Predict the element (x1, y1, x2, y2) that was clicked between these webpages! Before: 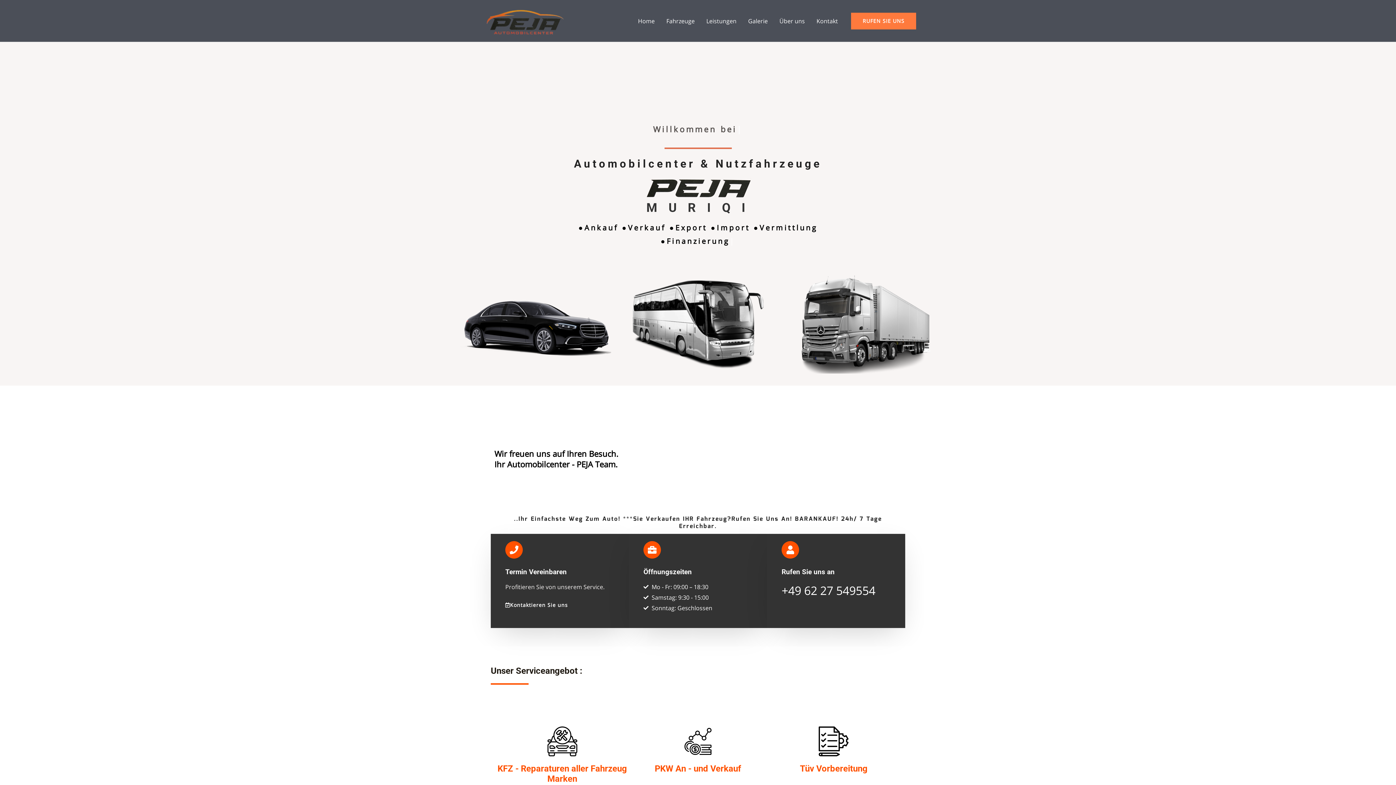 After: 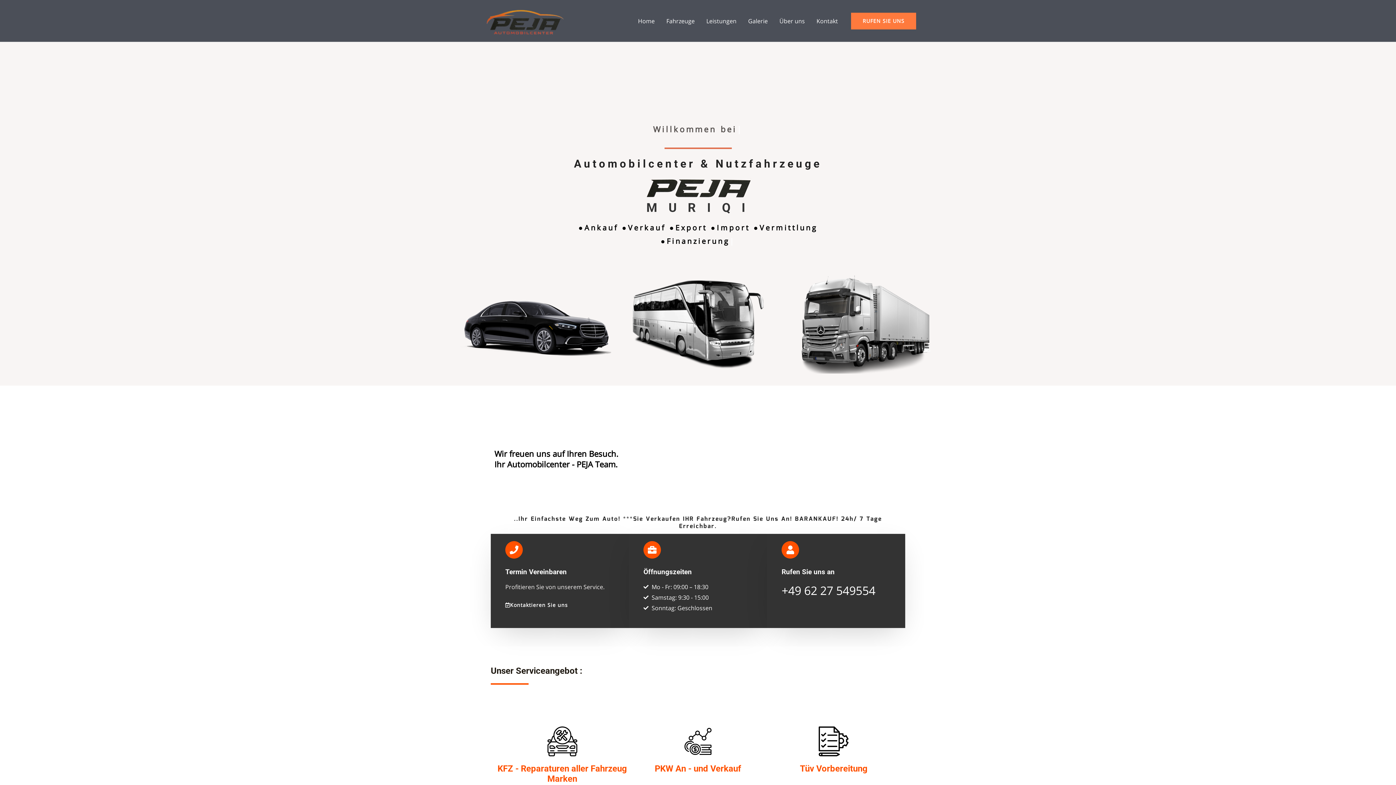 Action: bbox: (632, 8, 660, 33) label: Home